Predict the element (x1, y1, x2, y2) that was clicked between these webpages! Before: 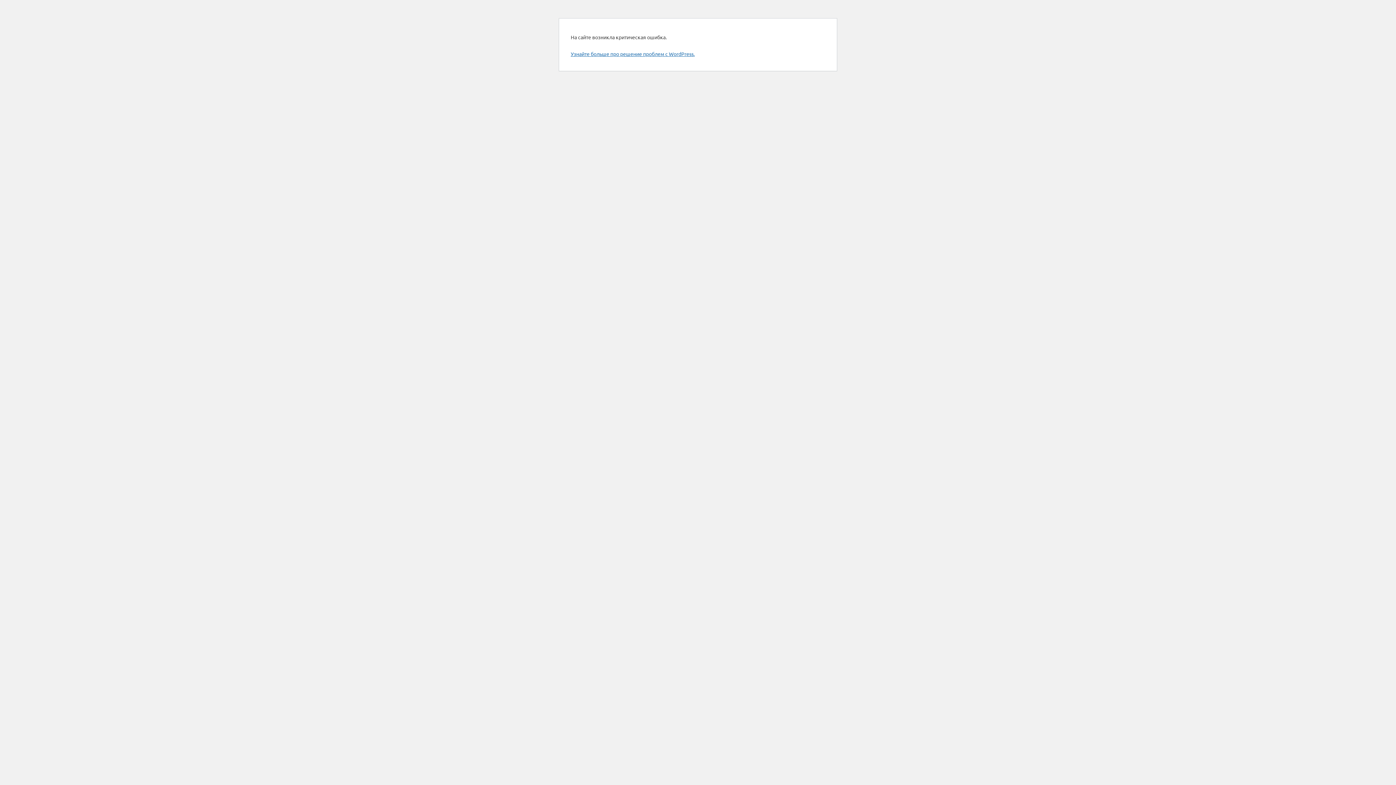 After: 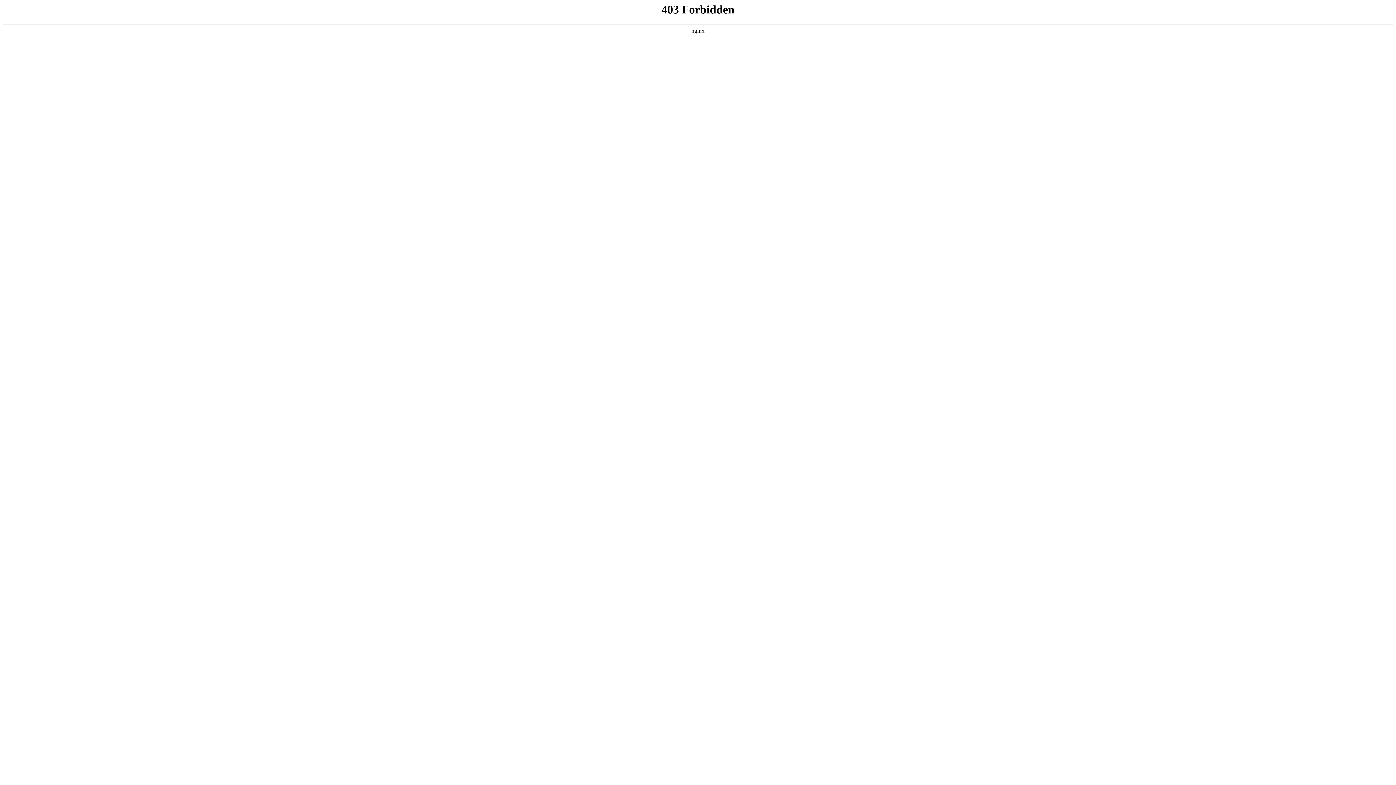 Action: bbox: (570, 50, 694, 57) label: Узнайте больше про решение проблем с WordPress.